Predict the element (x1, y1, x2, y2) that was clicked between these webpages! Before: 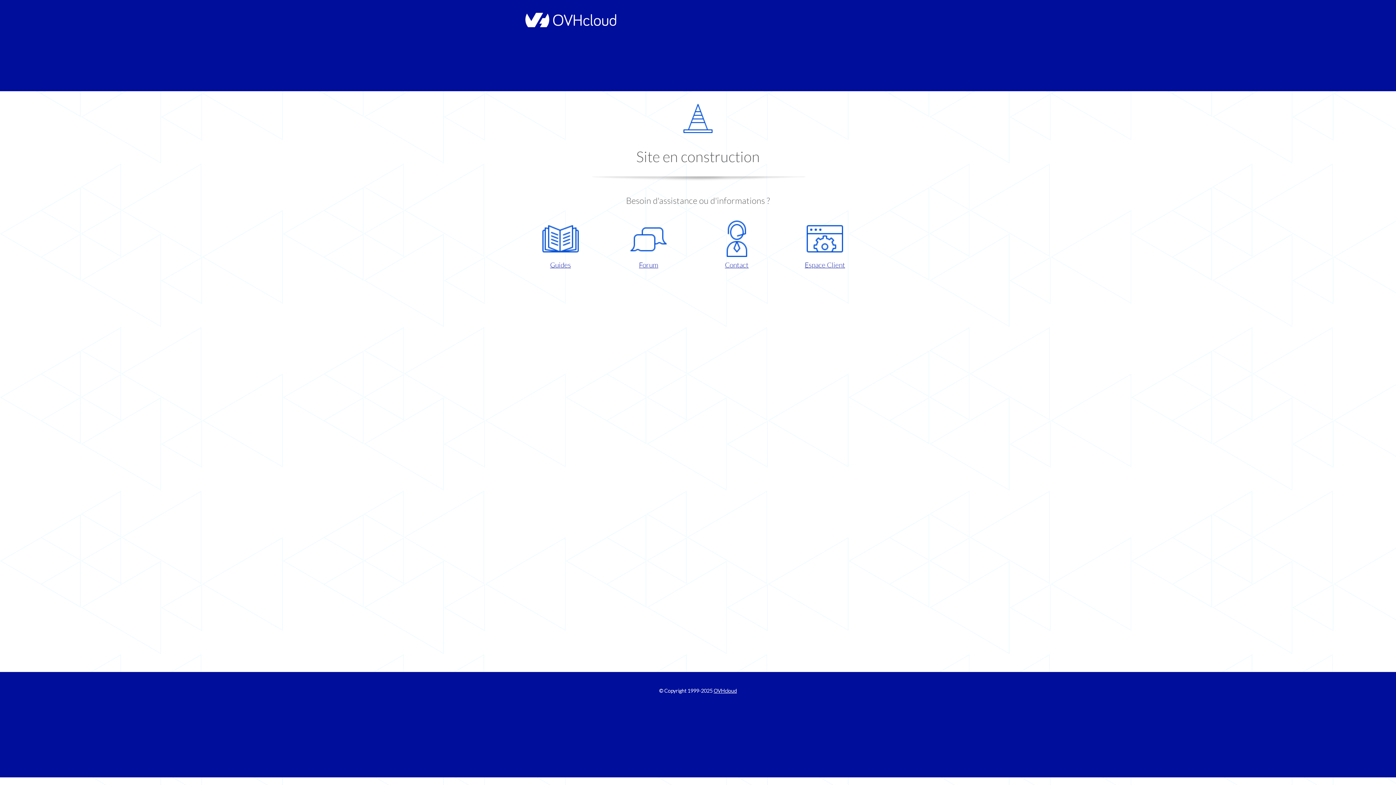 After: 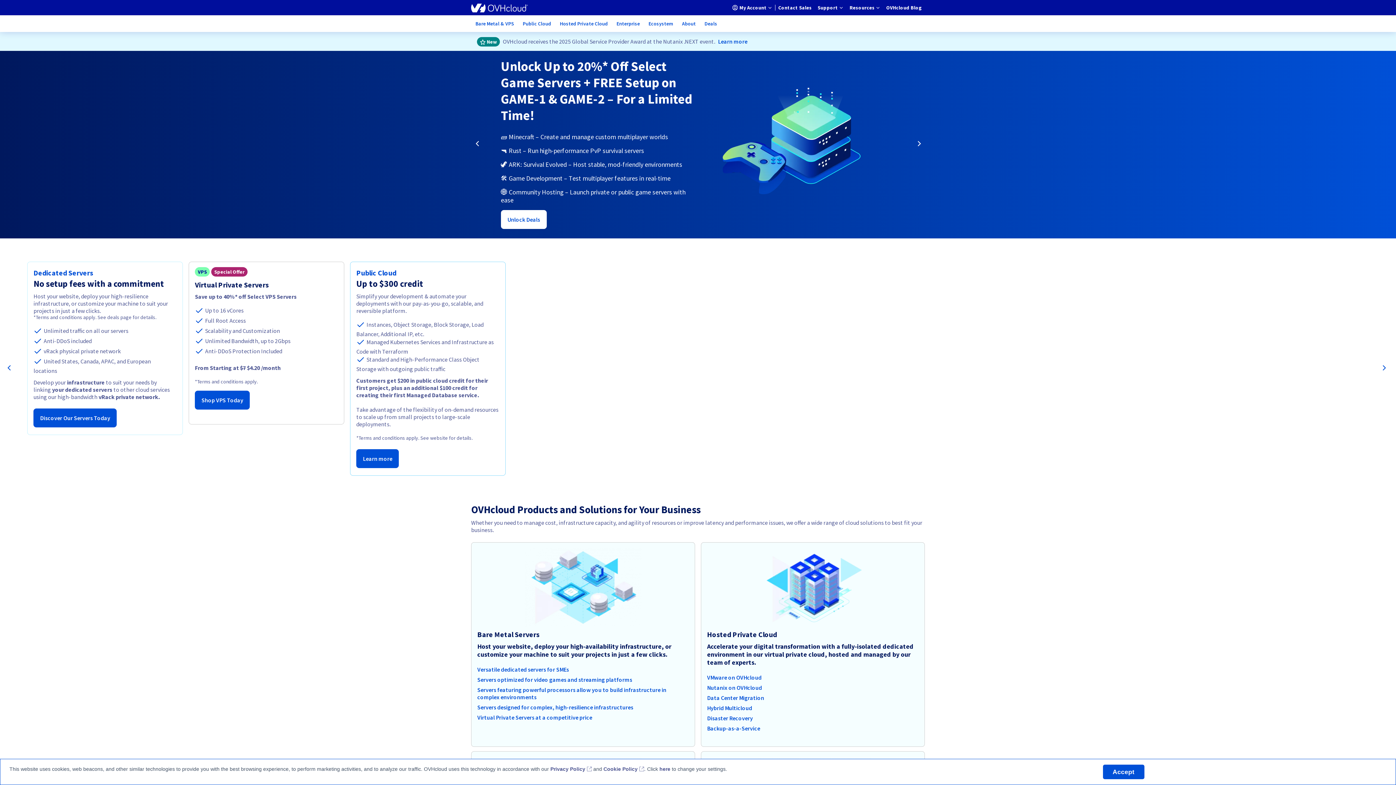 Action: label: OVHcloud bbox: (713, 688, 737, 694)